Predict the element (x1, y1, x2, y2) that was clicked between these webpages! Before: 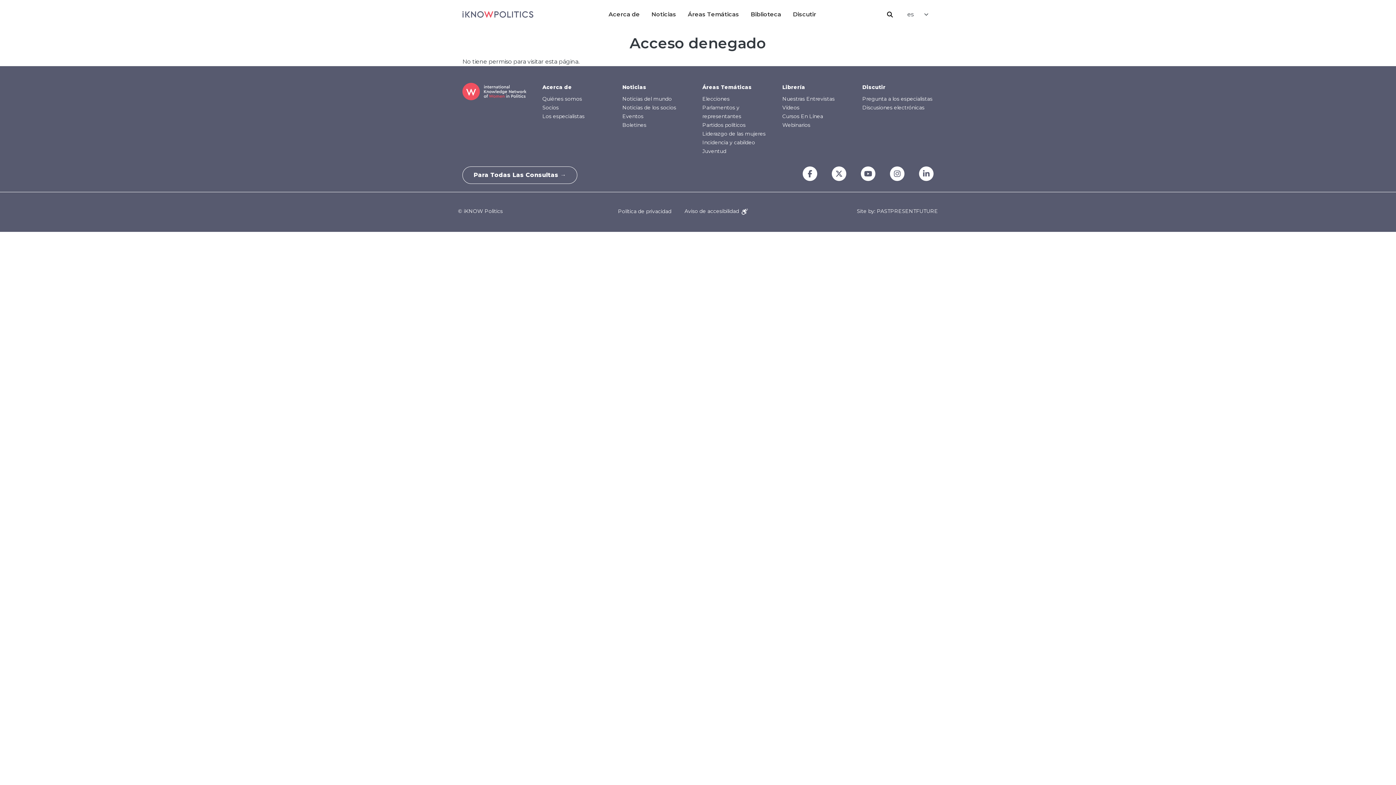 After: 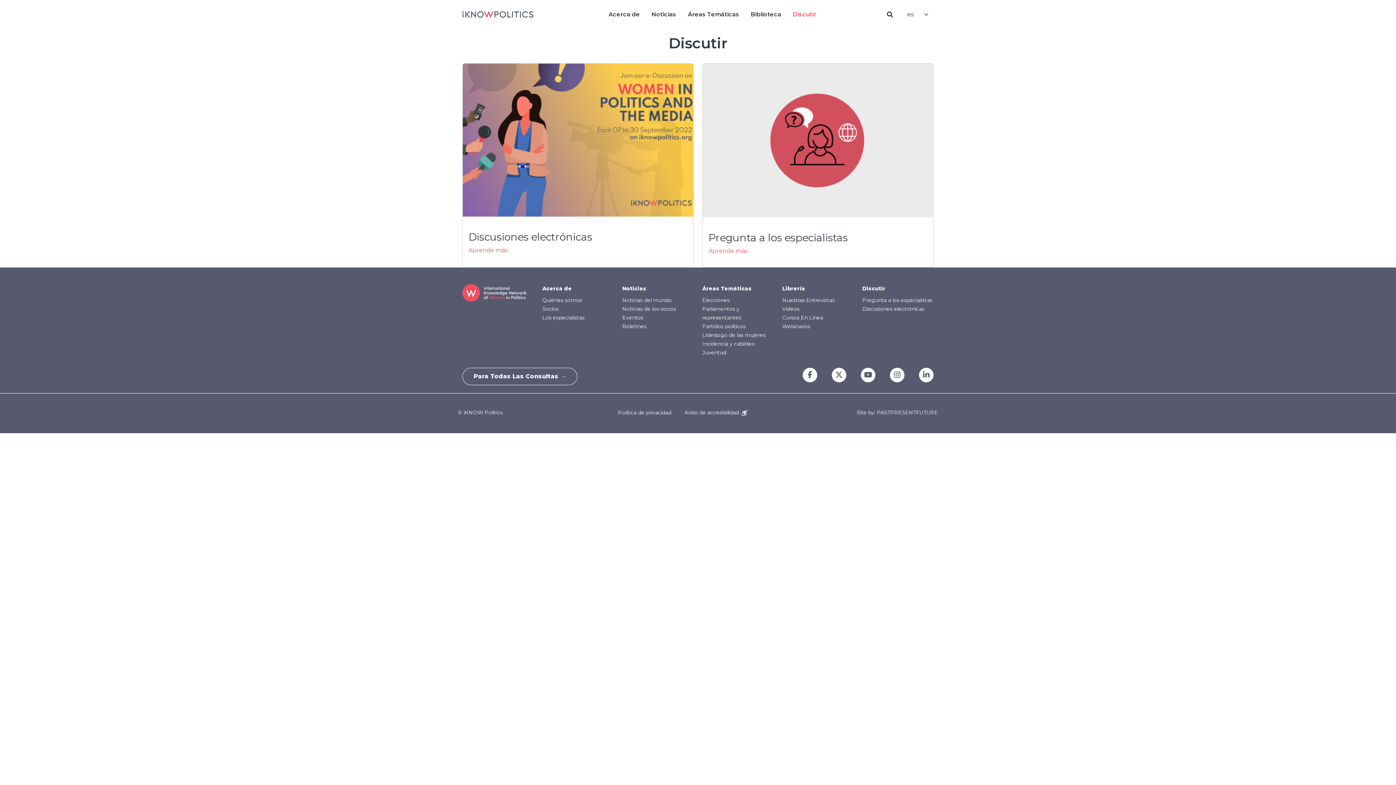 Action: bbox: (787, 0, 822, 29) label: Discutir